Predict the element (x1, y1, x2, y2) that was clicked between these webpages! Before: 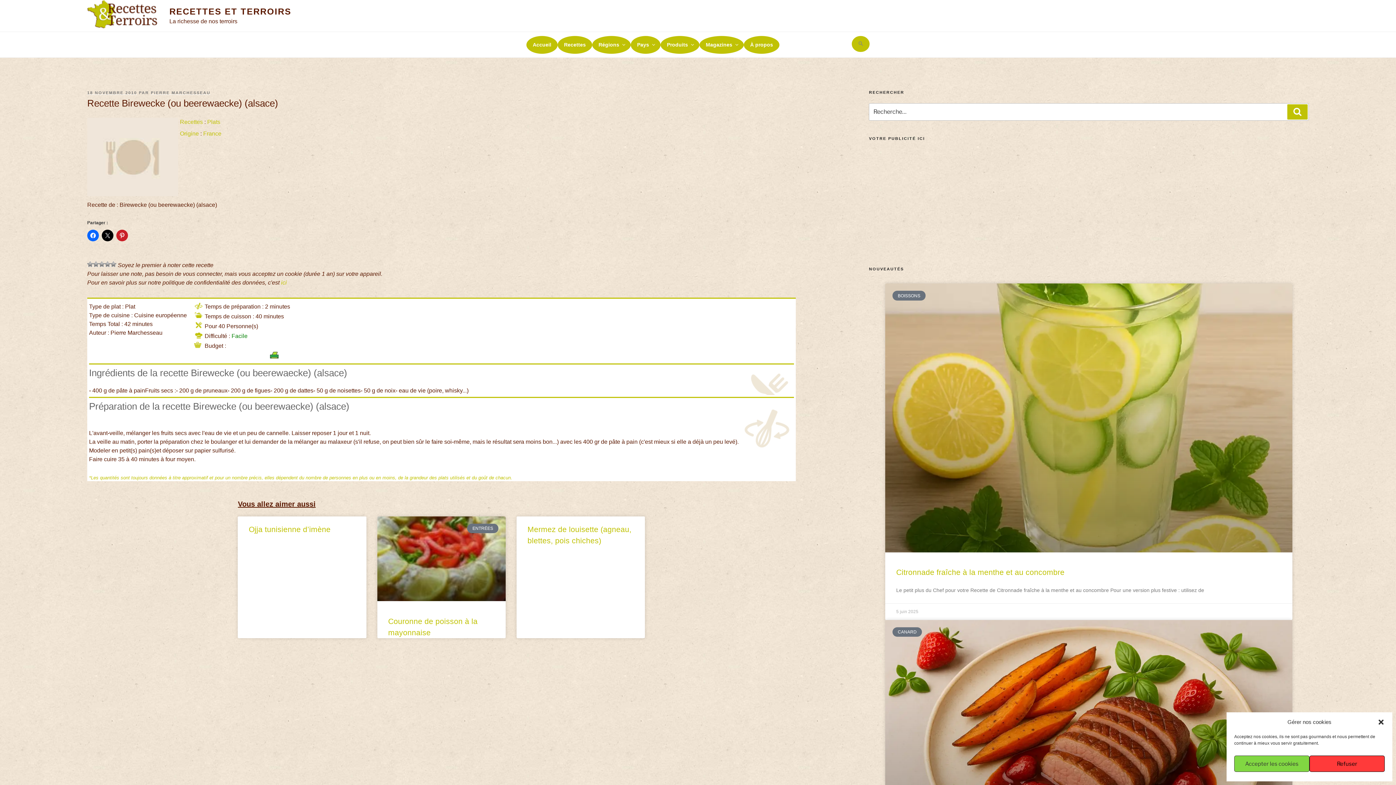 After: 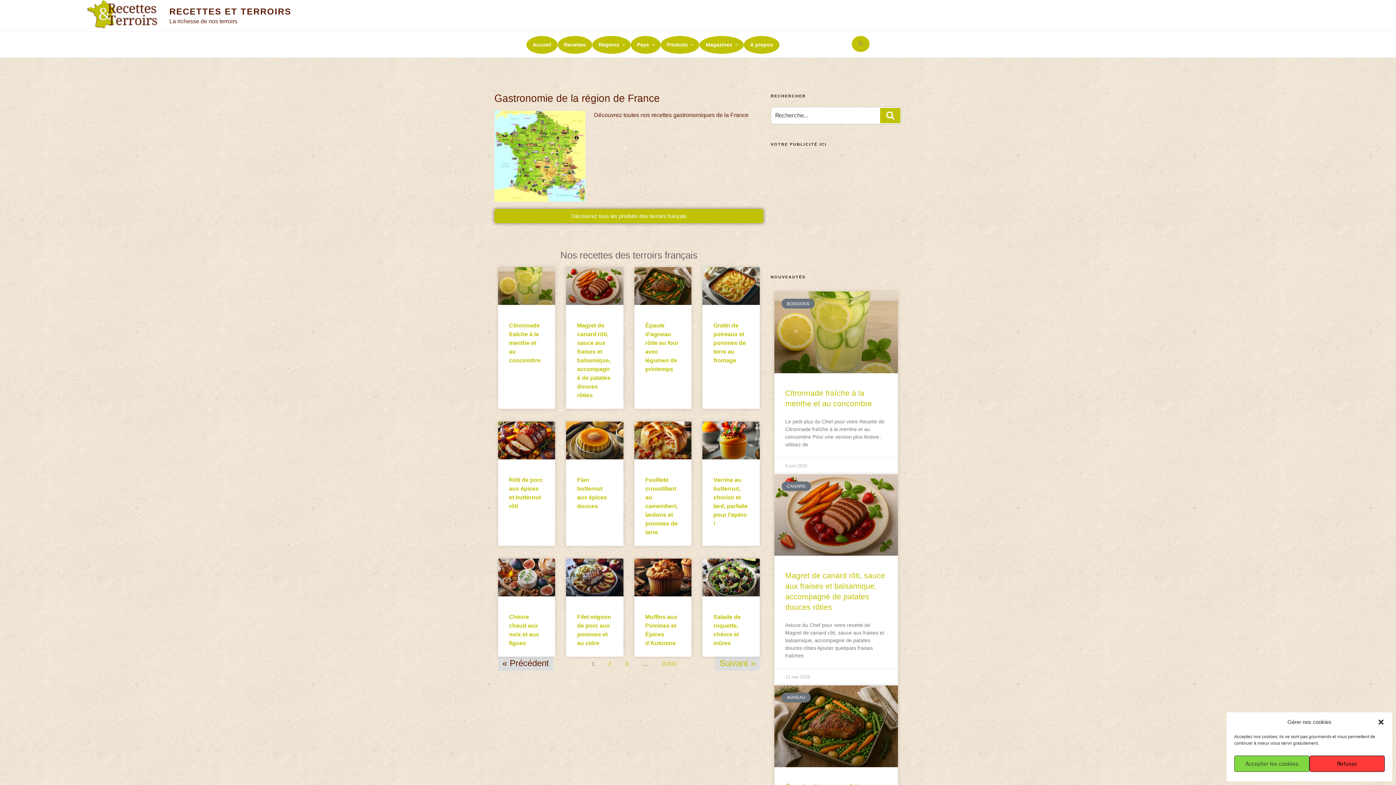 Action: label: France bbox: (203, 130, 221, 136)